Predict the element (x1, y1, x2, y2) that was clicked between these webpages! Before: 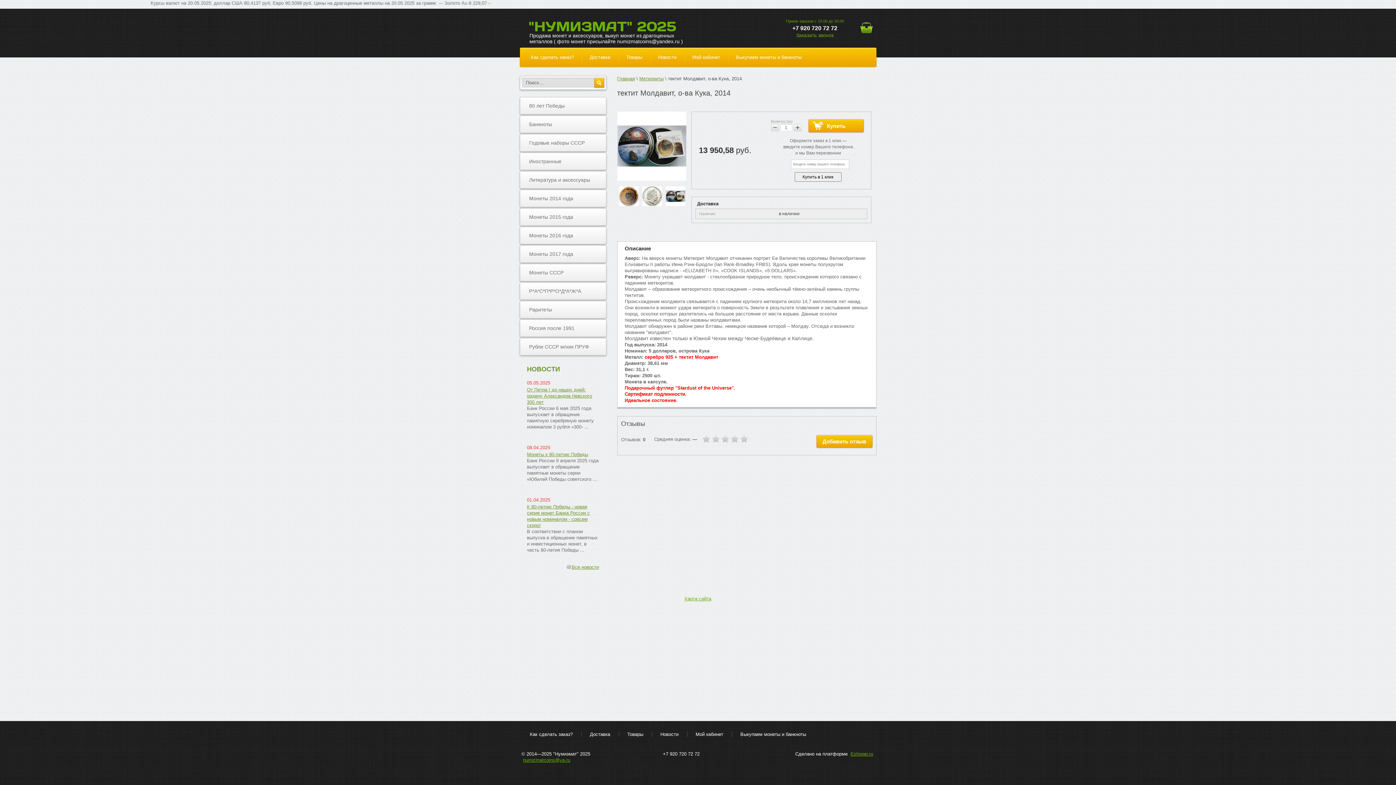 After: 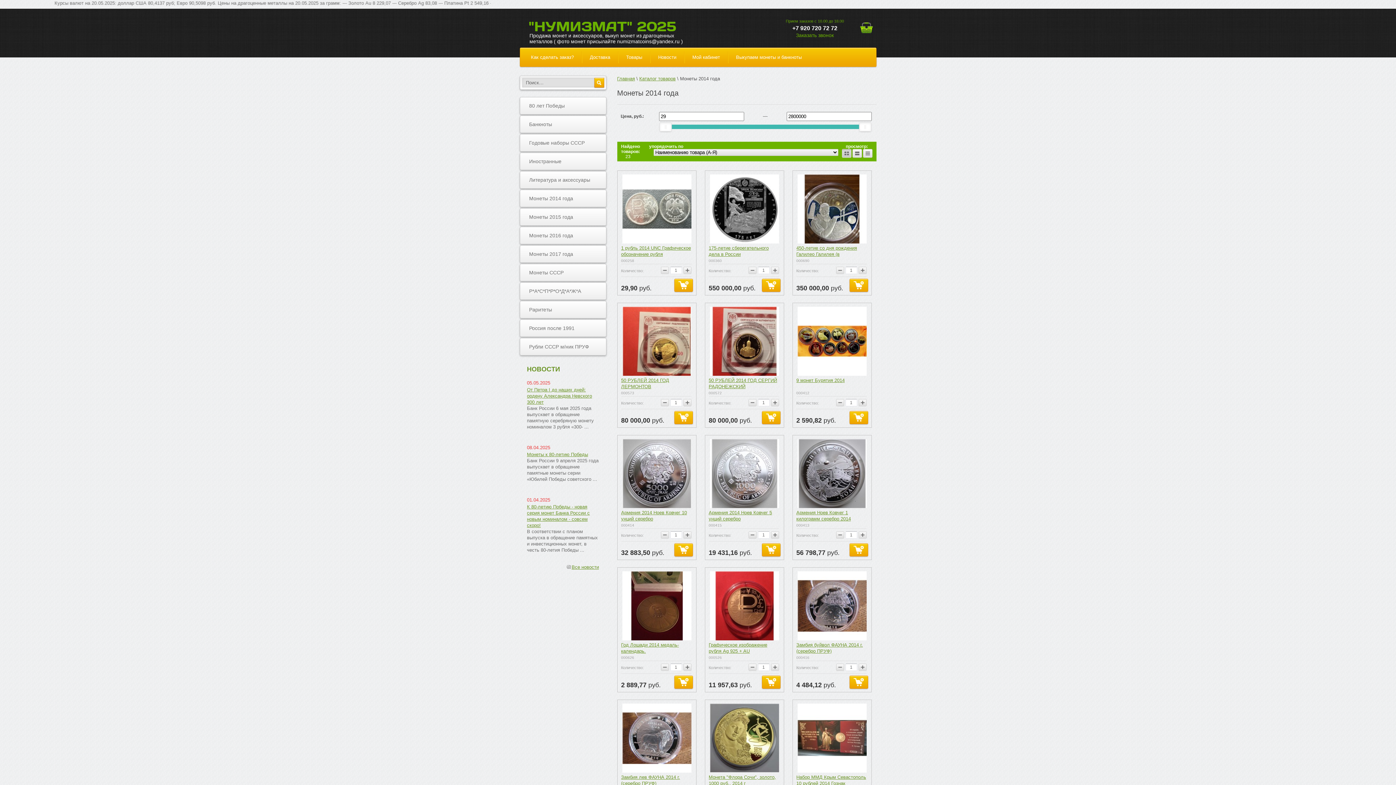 Action: bbox: (519, 189, 606, 207) label: Монеты 2014 года